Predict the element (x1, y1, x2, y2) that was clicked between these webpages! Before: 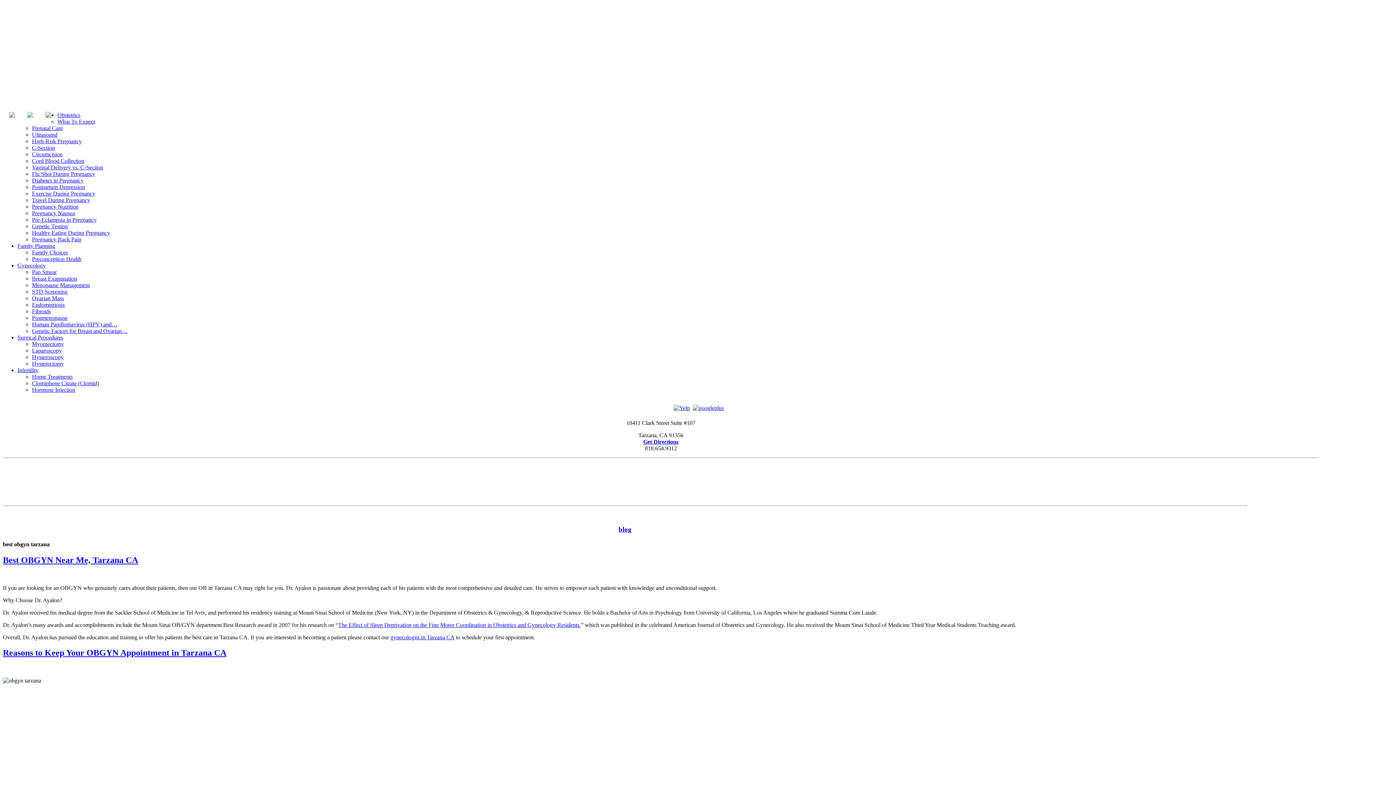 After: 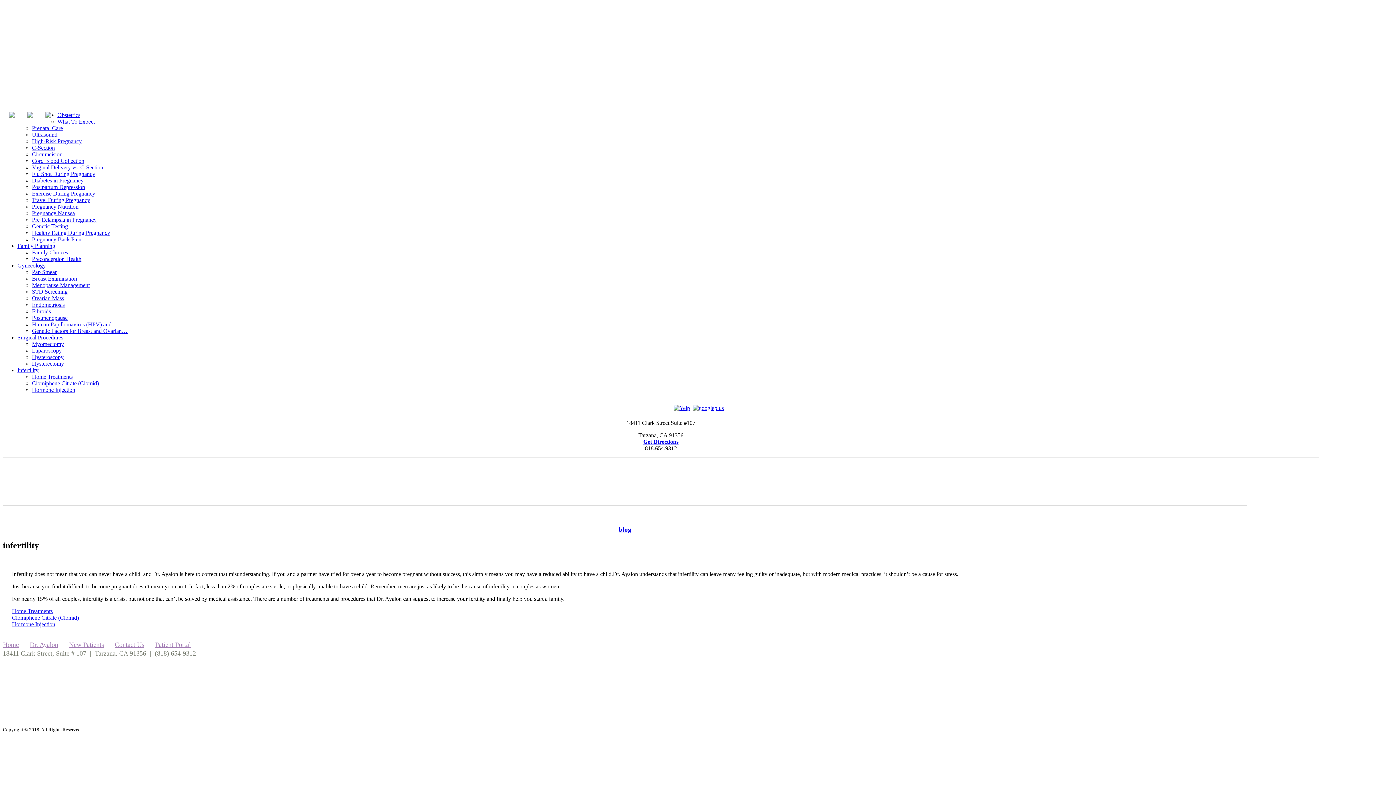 Action: bbox: (17, 367, 38, 373) label: Infertility